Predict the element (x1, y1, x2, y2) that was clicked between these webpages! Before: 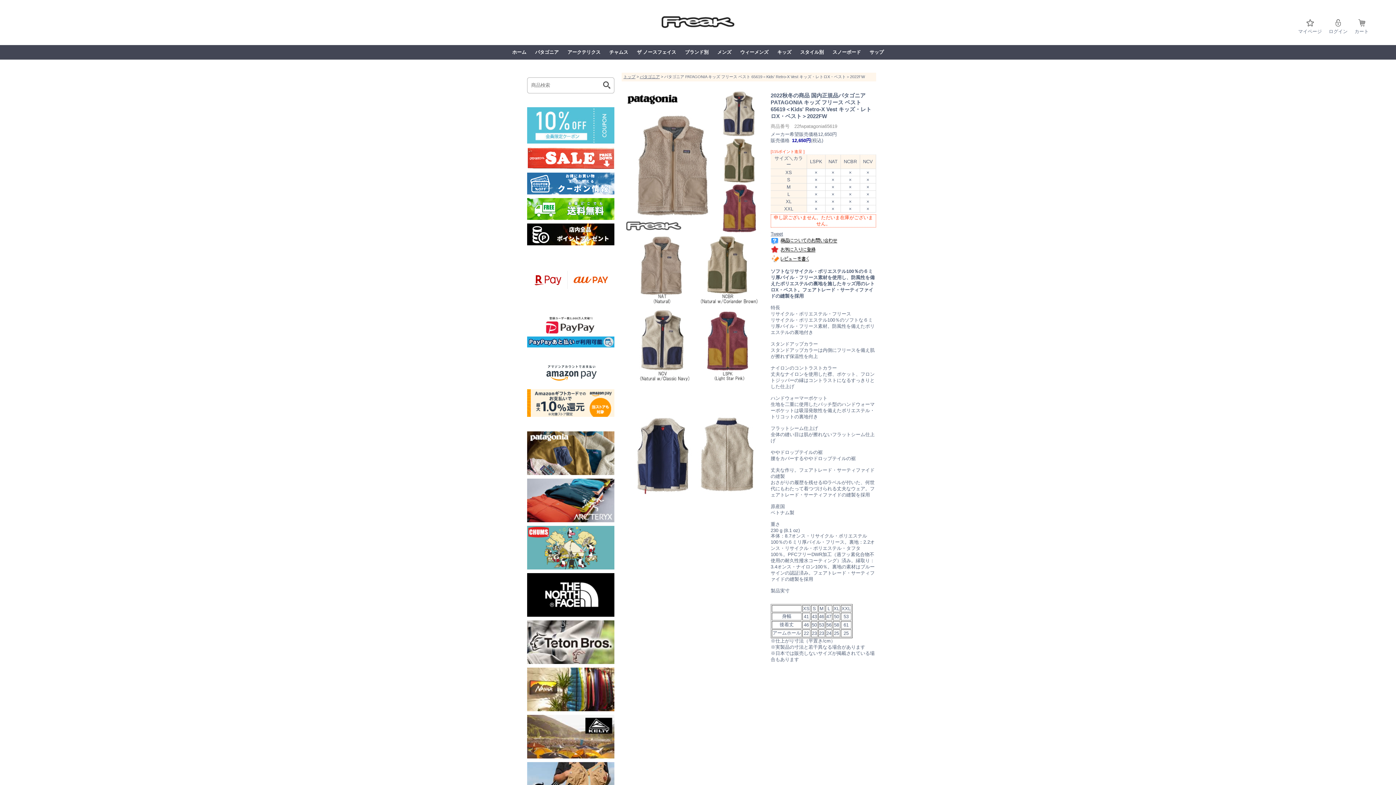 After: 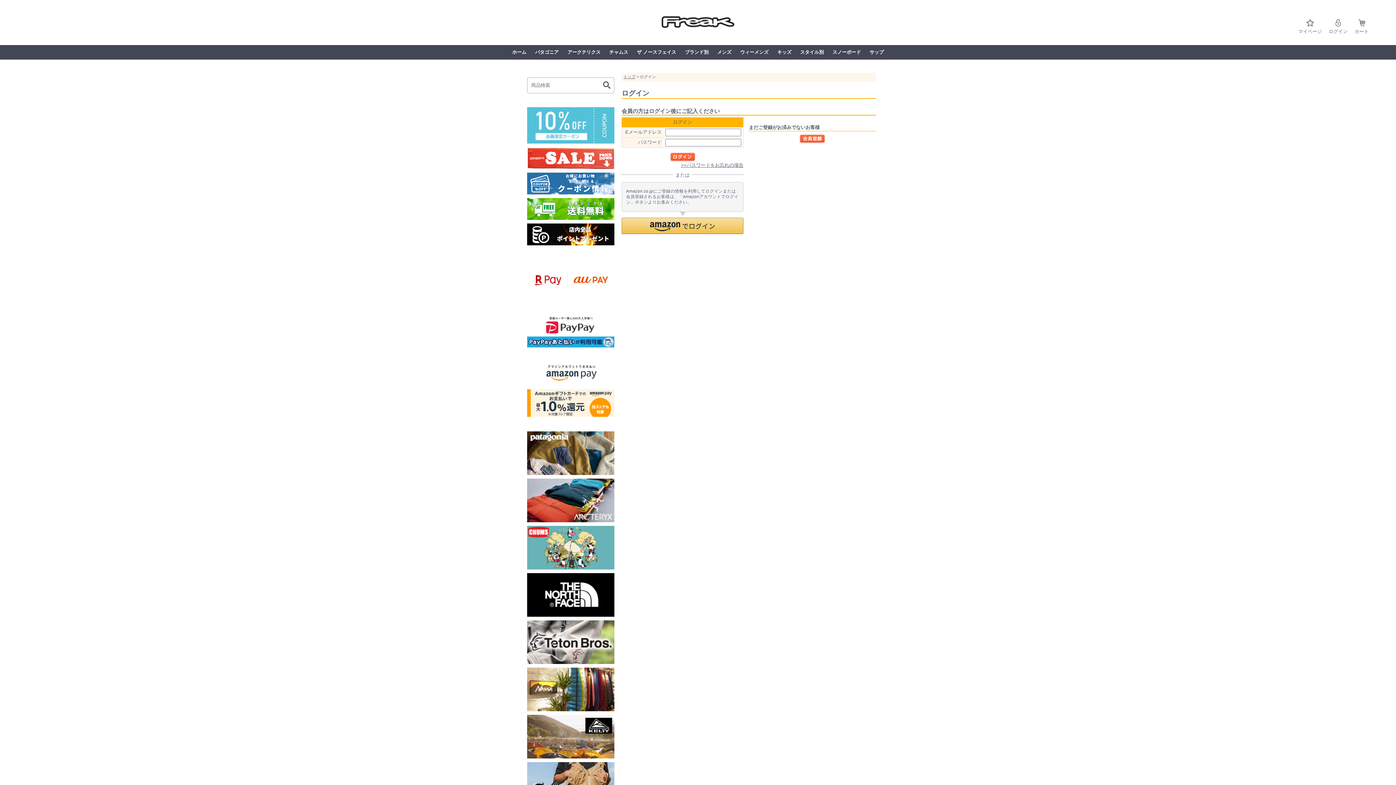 Action: bbox: (770, 259, 809, 265)